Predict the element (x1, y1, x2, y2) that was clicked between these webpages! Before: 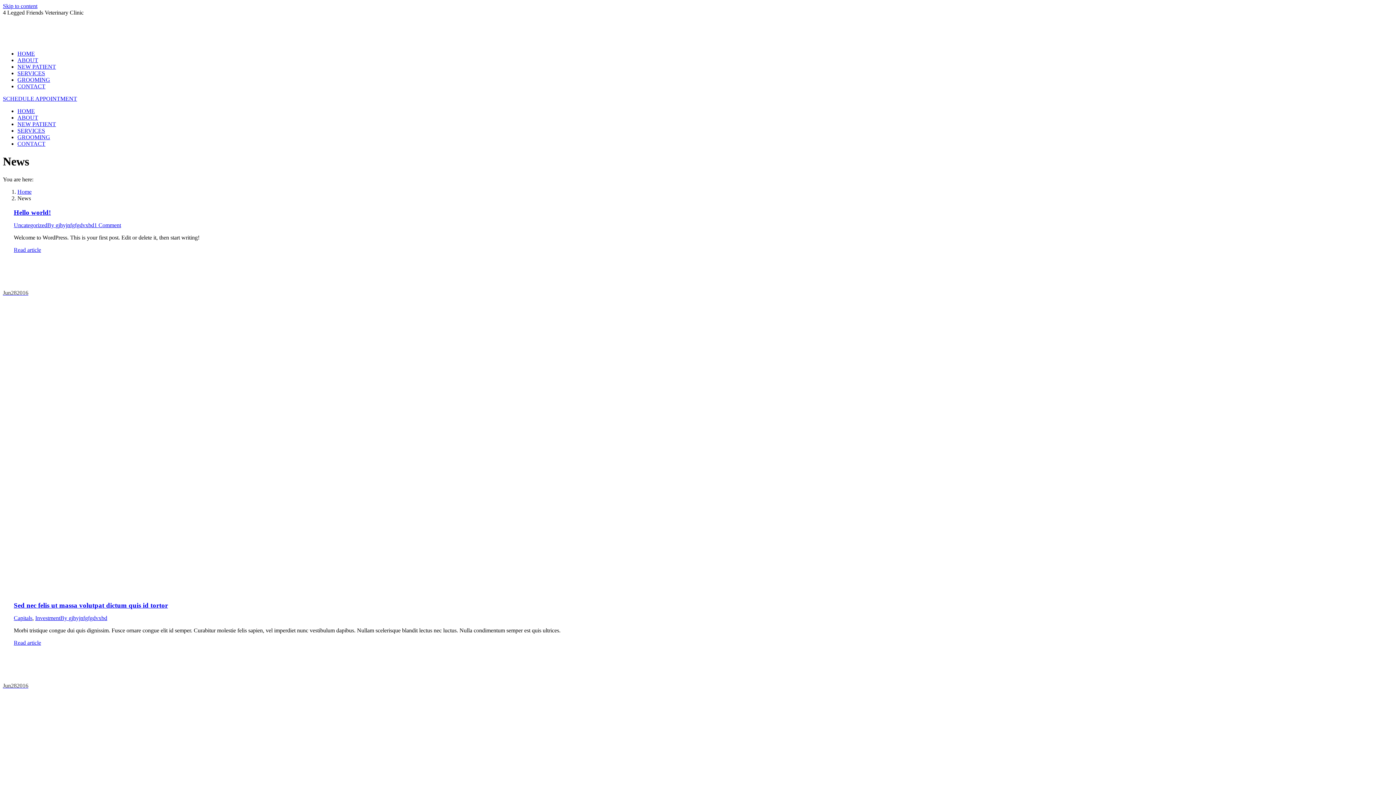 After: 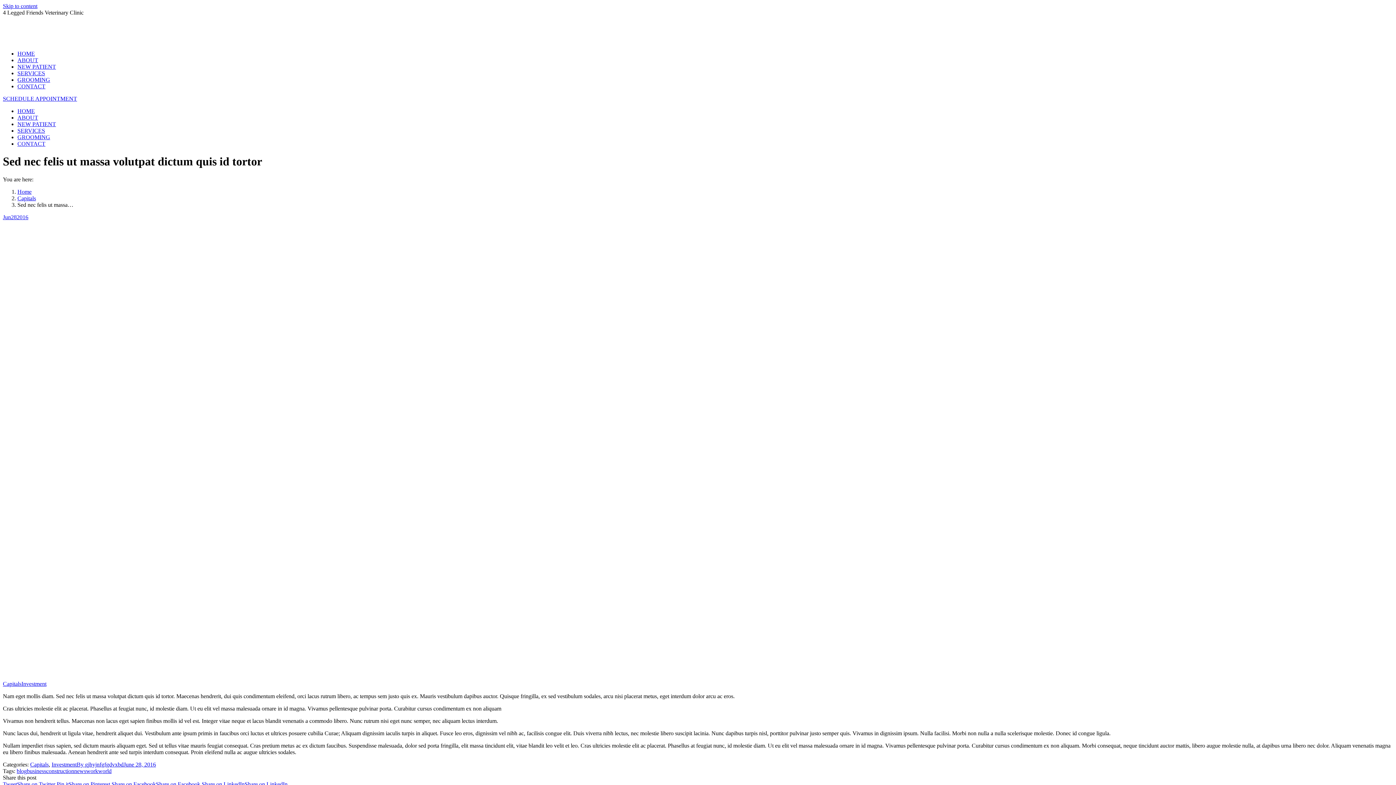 Action: label: Read more about Sed nec felis ut massa volutpat dictum quis id tortor bbox: (13, 640, 41, 646)